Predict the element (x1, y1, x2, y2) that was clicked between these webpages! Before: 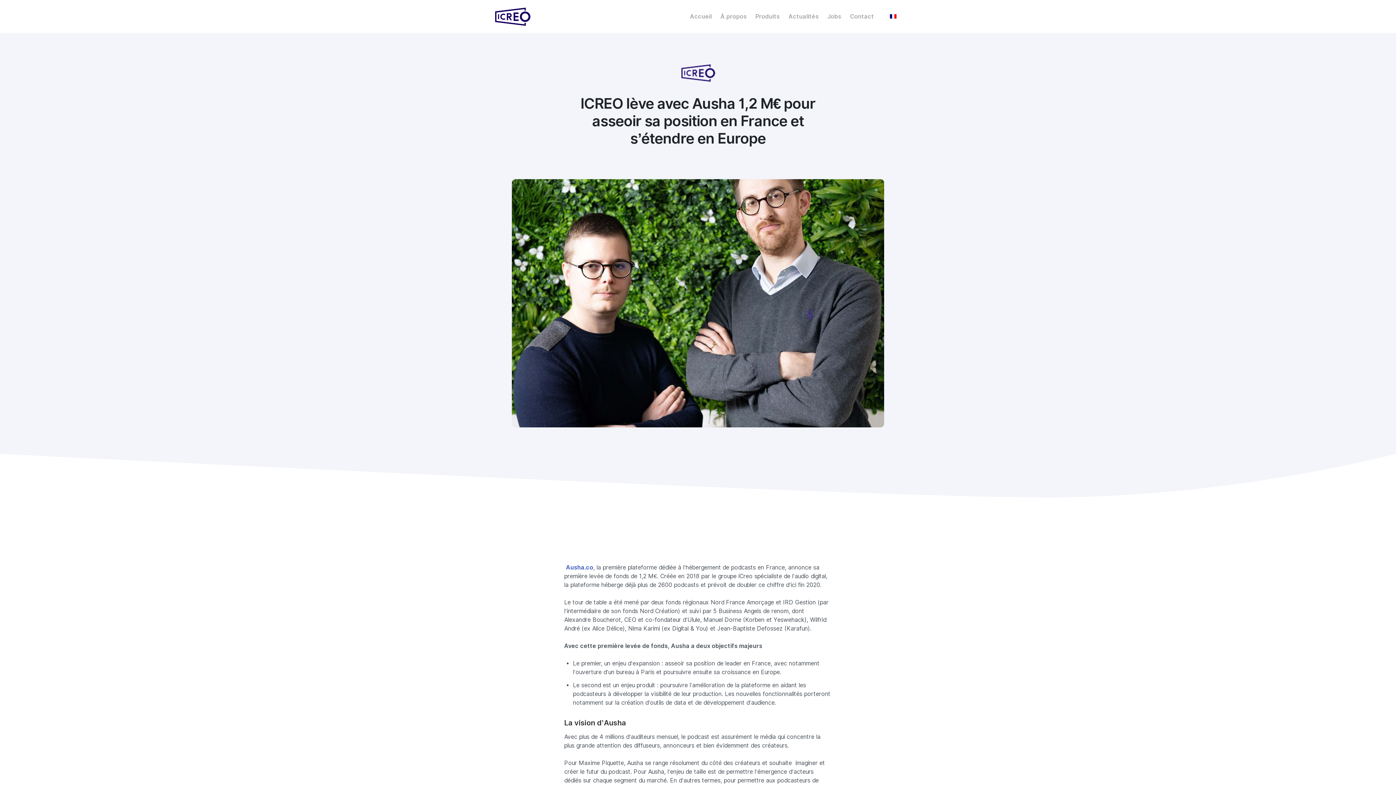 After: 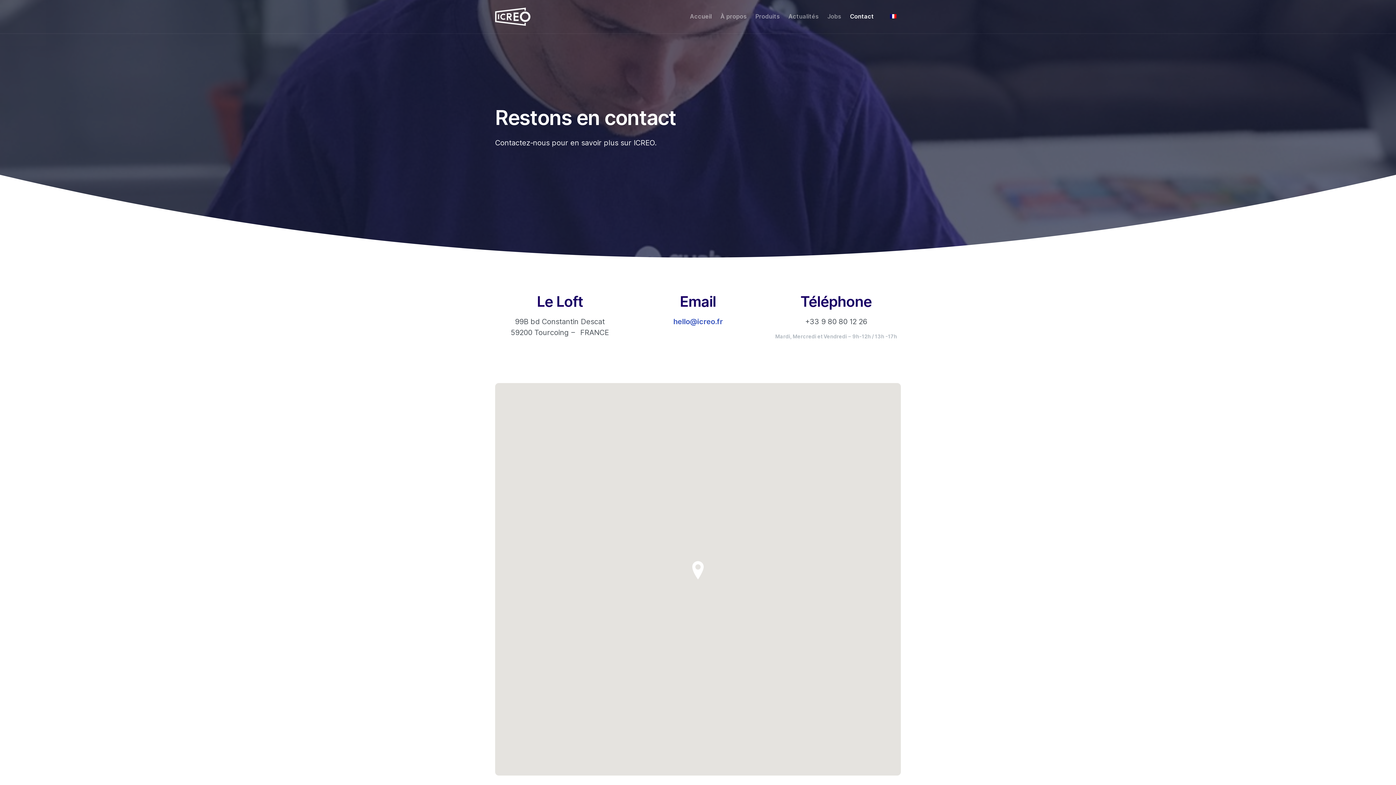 Action: label: Contact bbox: (845, 9, 878, 23)